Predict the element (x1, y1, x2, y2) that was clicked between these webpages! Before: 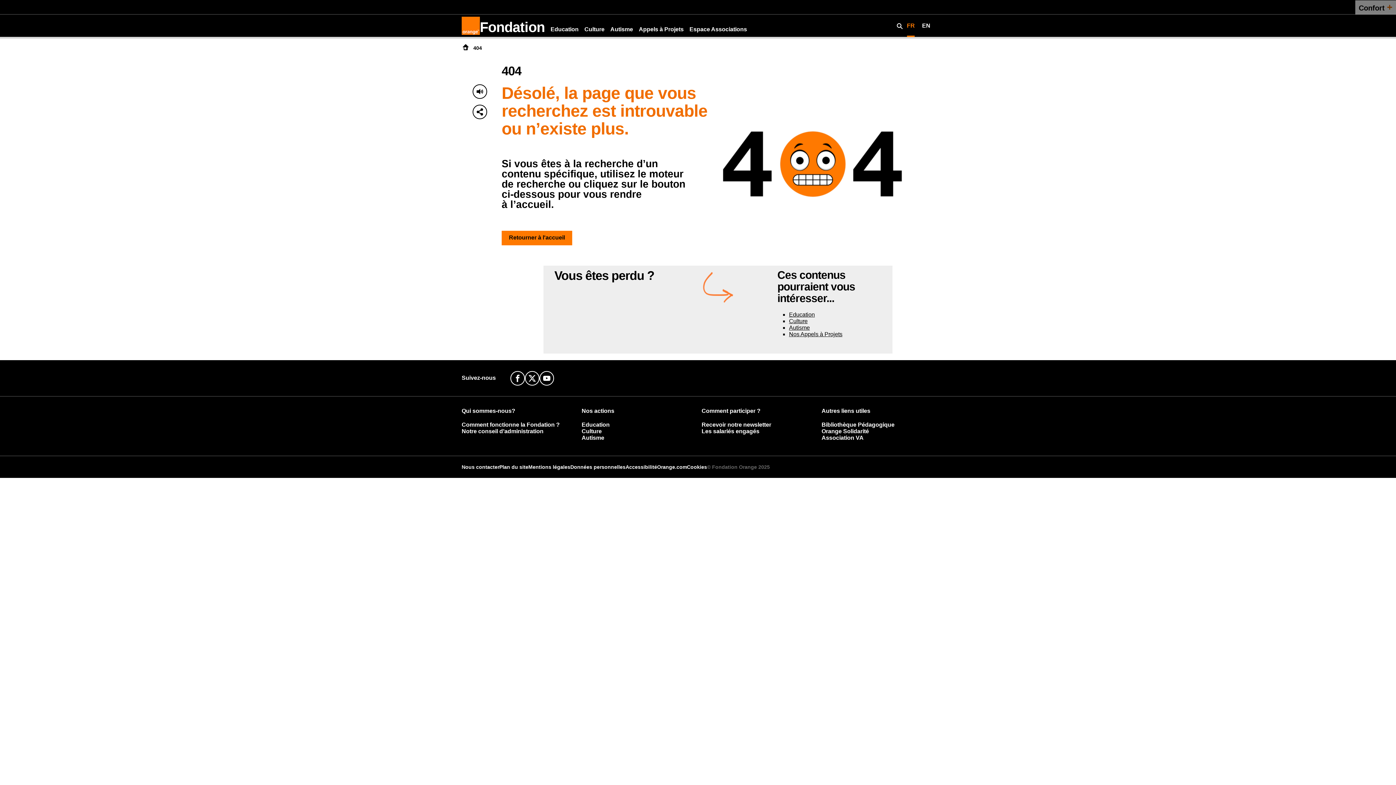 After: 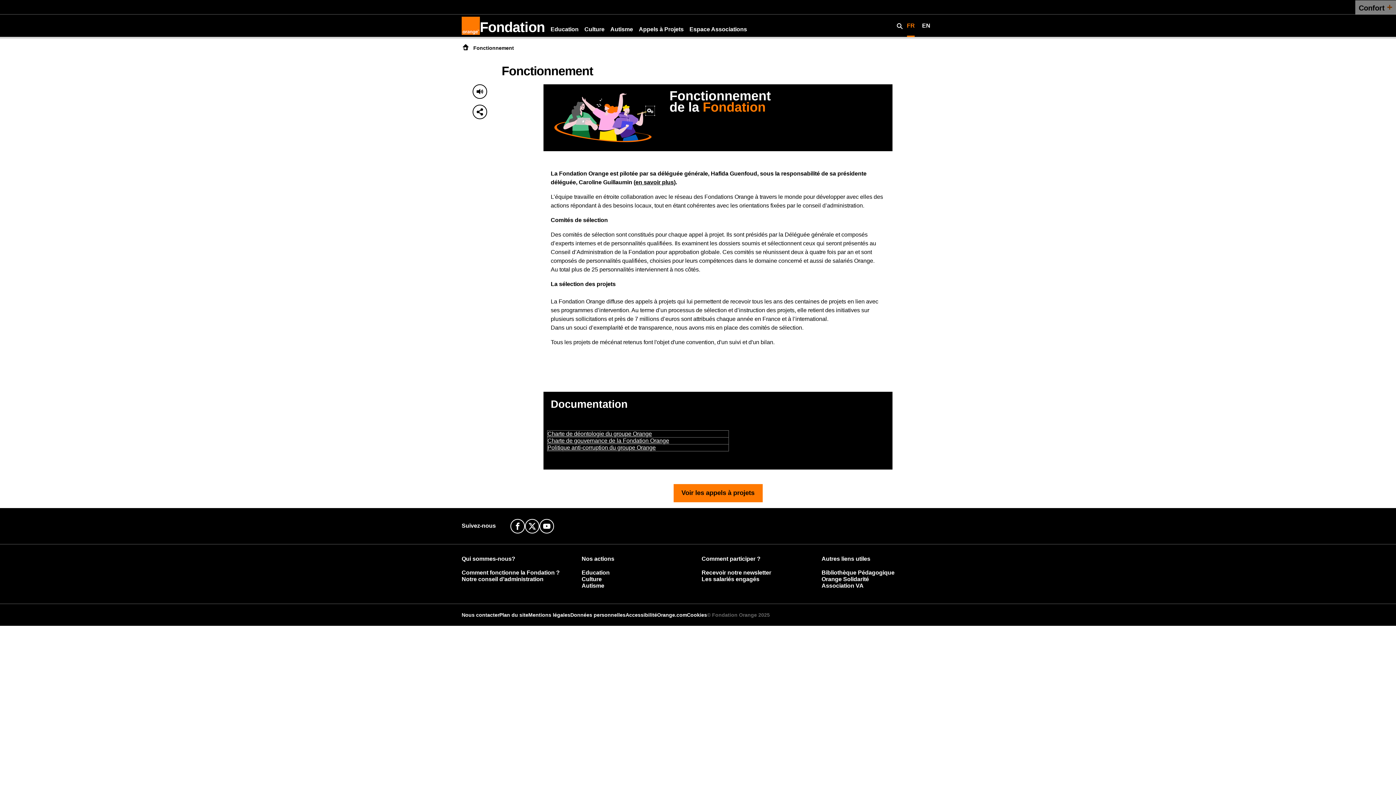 Action: bbox: (461, 421, 559, 428) label: Comment fonctionne la Fondation ?